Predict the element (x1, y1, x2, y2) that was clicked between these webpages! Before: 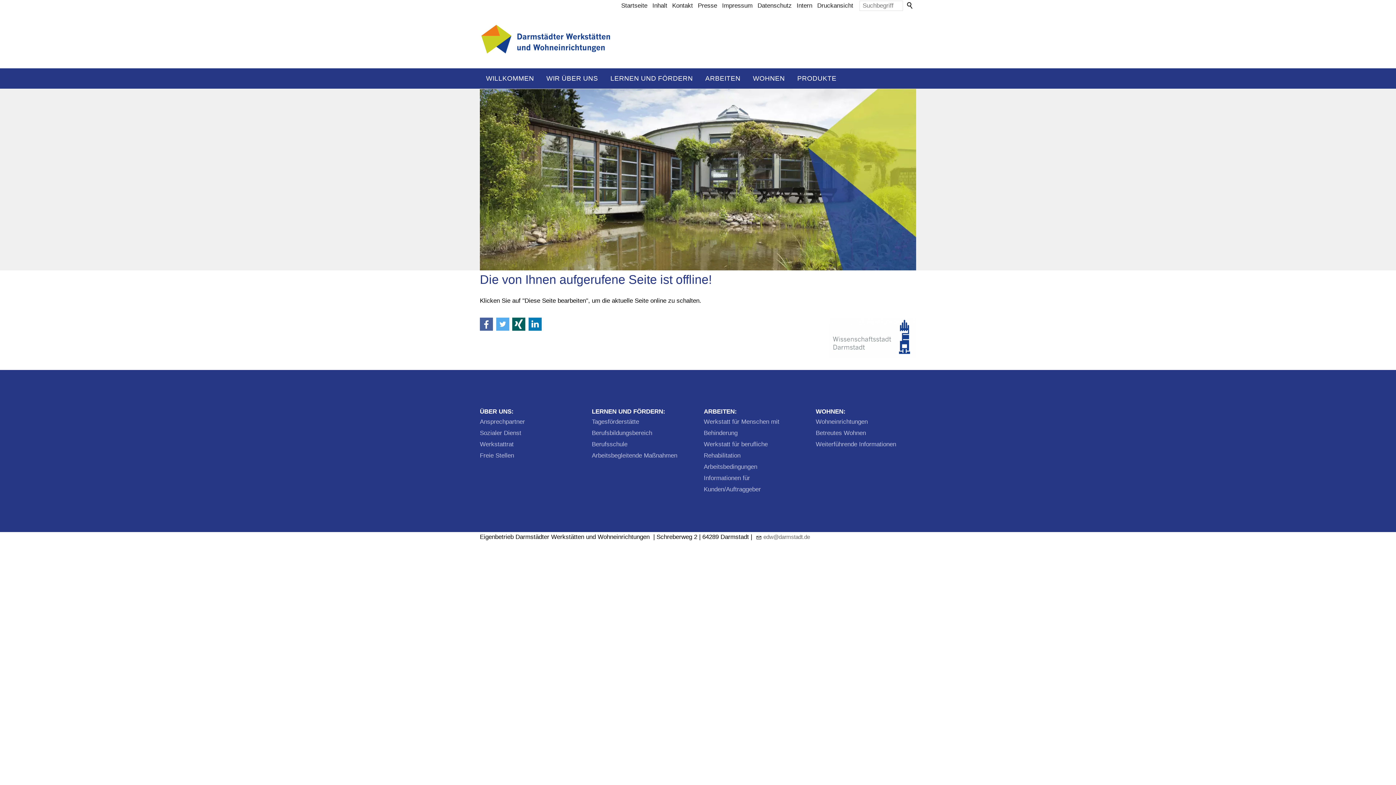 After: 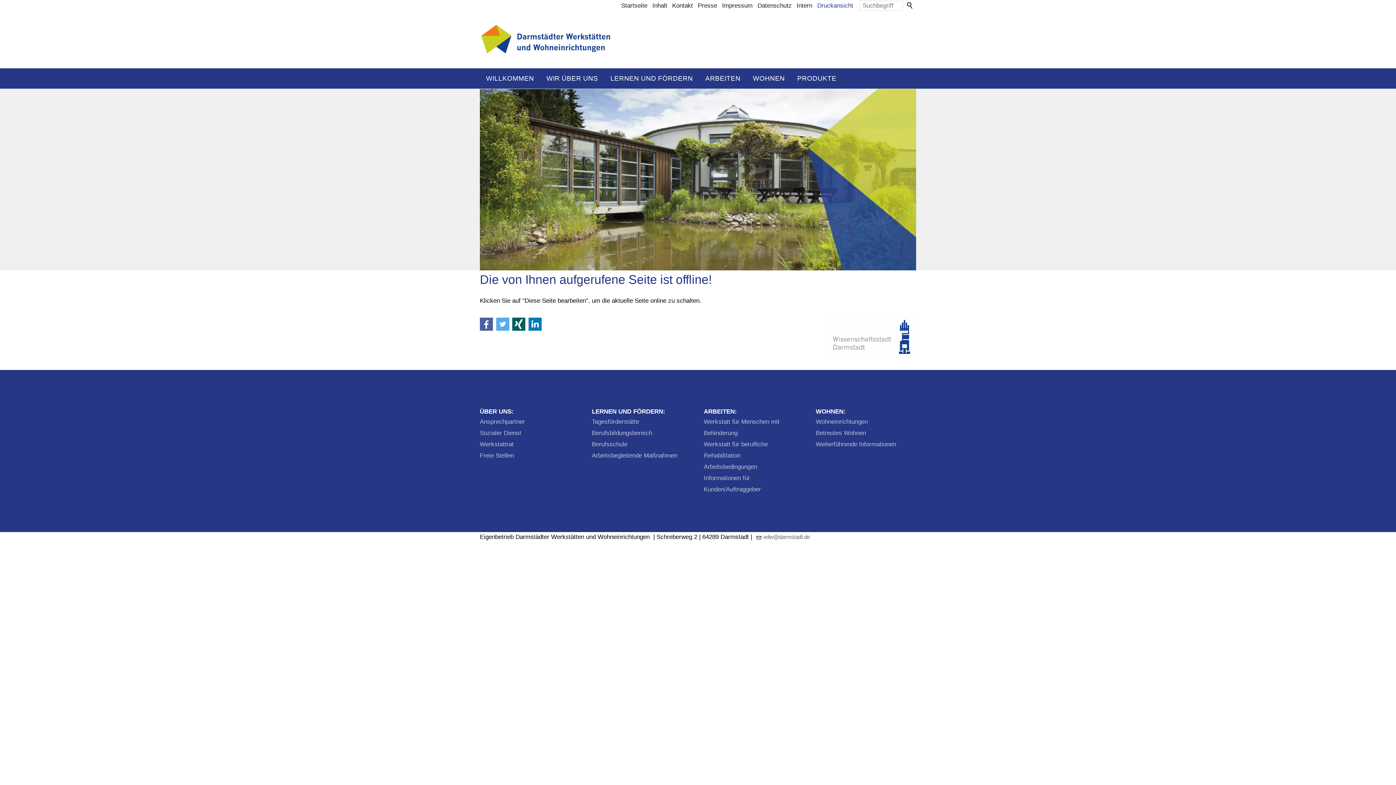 Action: bbox: (814, 0, 859, 11) label: Druckansicht